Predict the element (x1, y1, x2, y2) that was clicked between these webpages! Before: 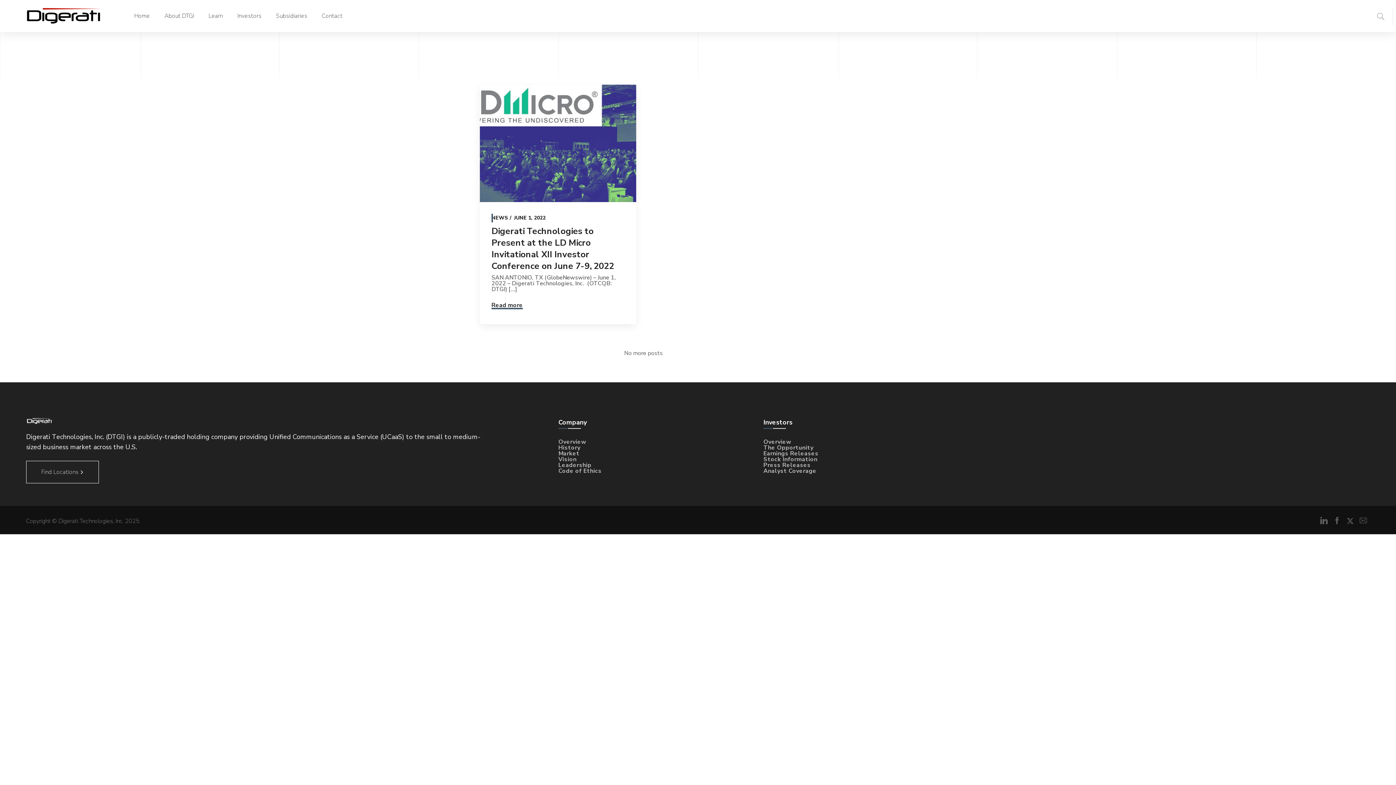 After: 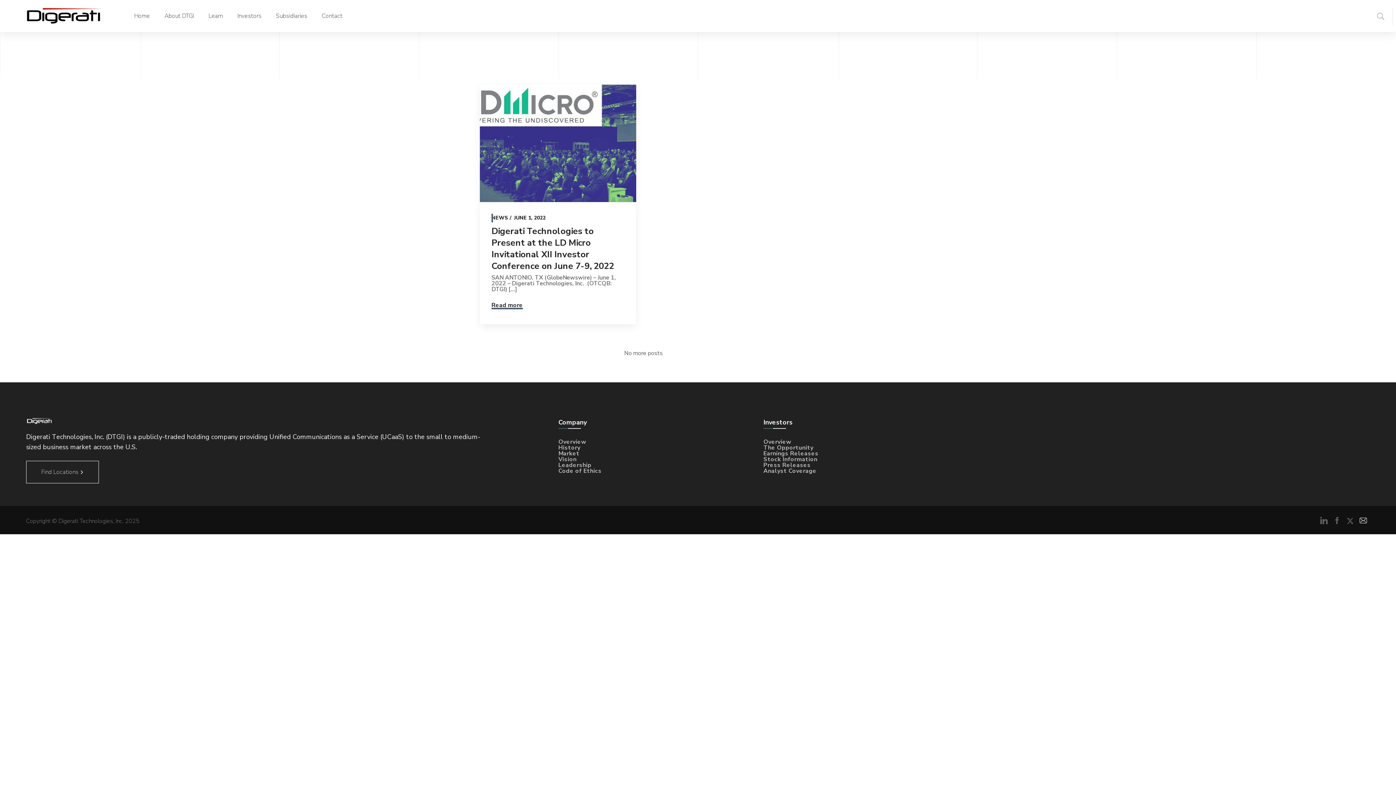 Action: bbox: (1357, 514, 1370, 527)